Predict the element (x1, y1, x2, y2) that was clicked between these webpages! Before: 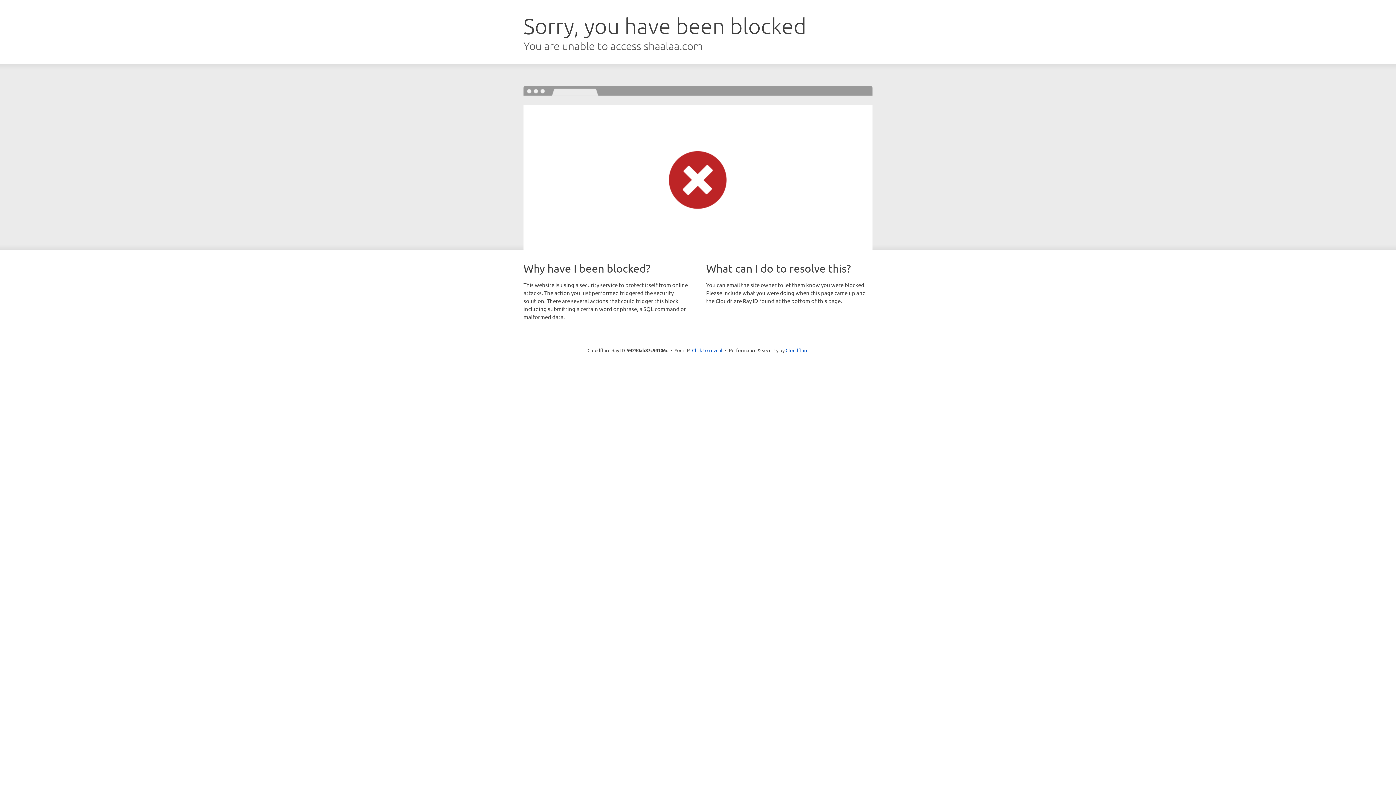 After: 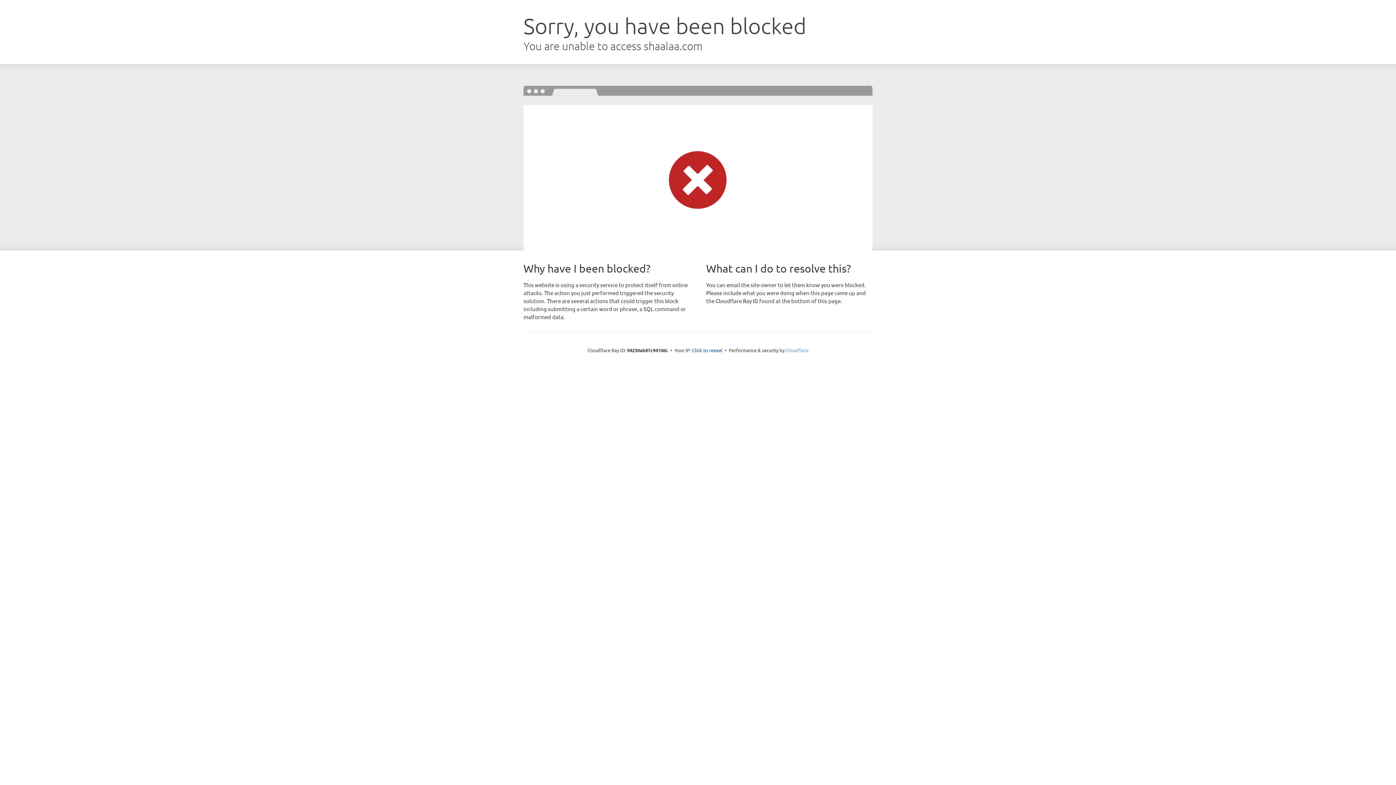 Action: bbox: (785, 347, 808, 353) label: Cloudflare